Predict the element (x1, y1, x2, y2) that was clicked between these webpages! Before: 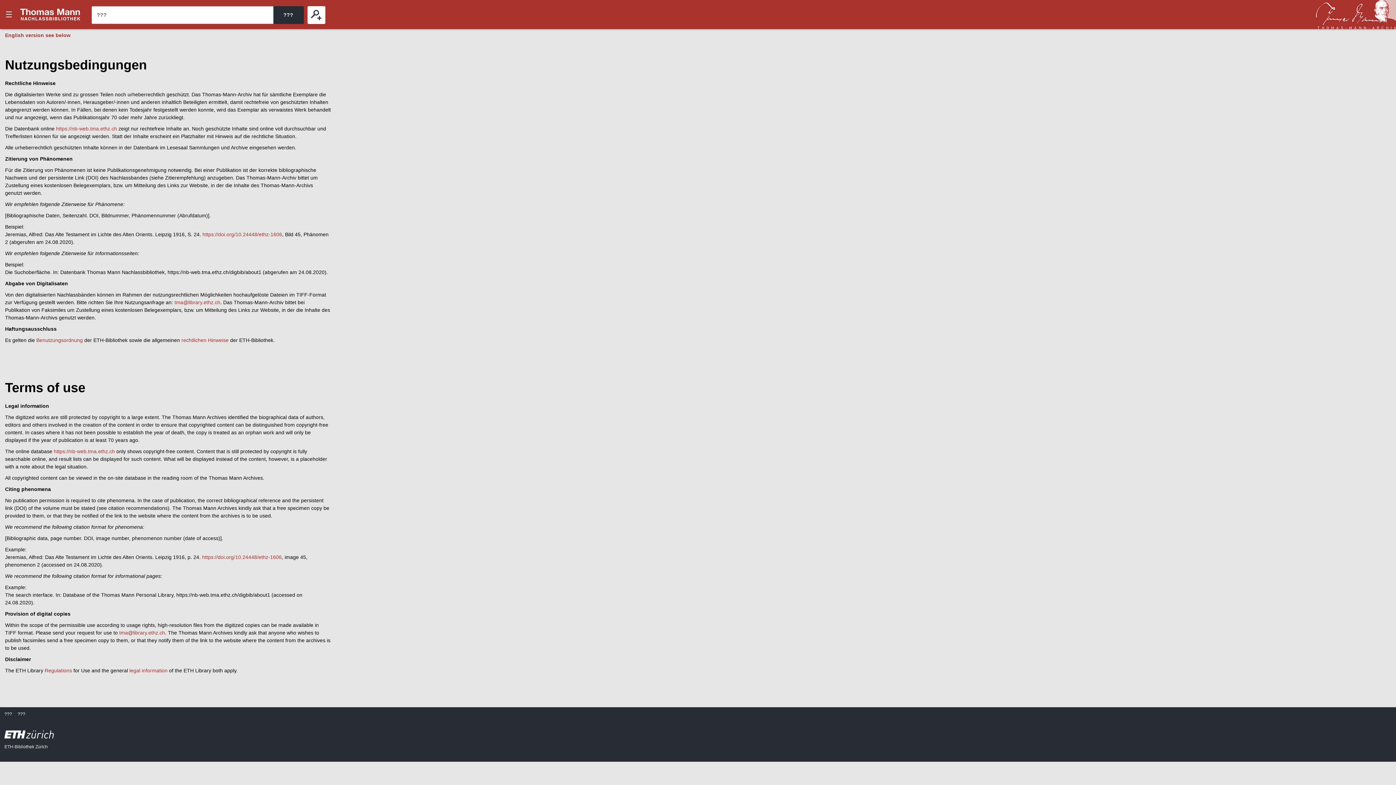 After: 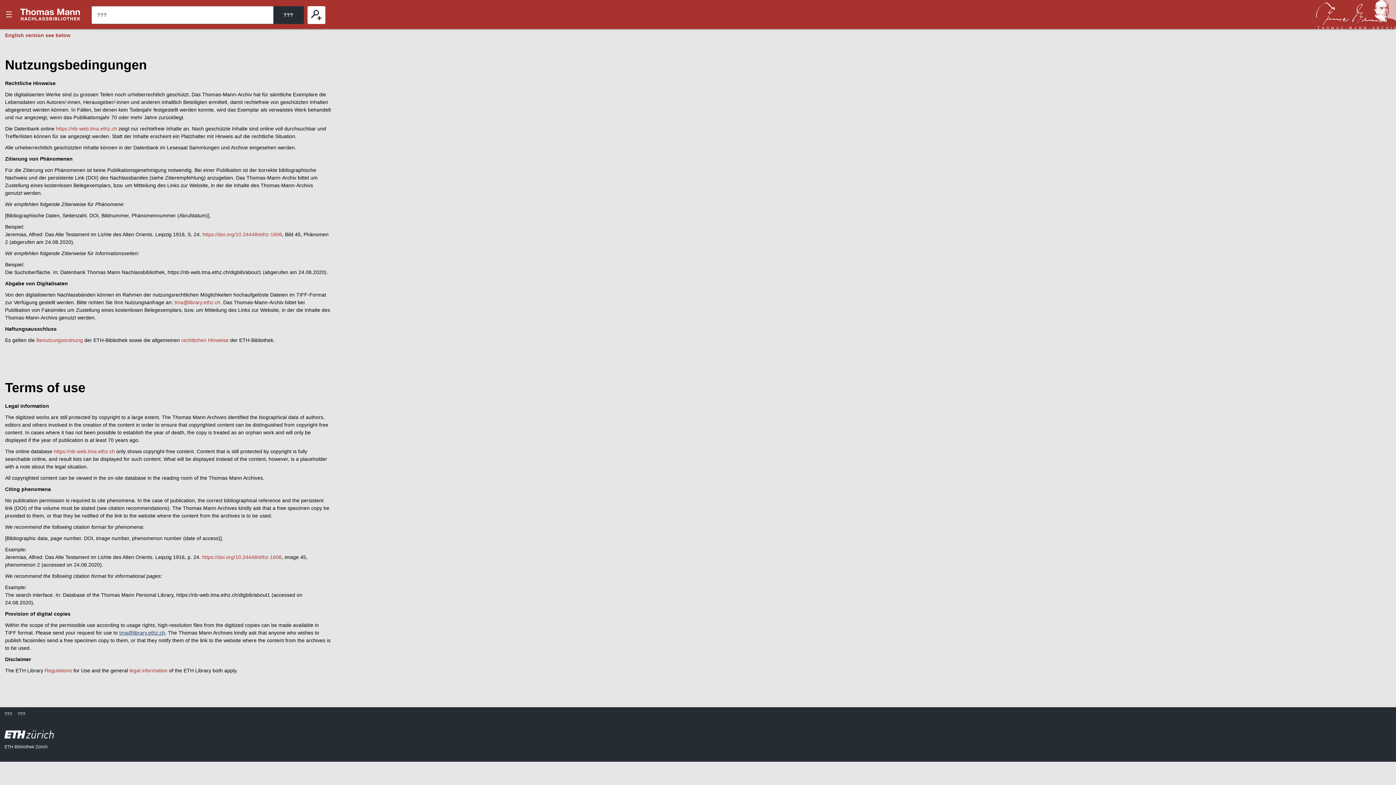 Action: bbox: (119, 630, 165, 636) label: tma@library.ethz.ch